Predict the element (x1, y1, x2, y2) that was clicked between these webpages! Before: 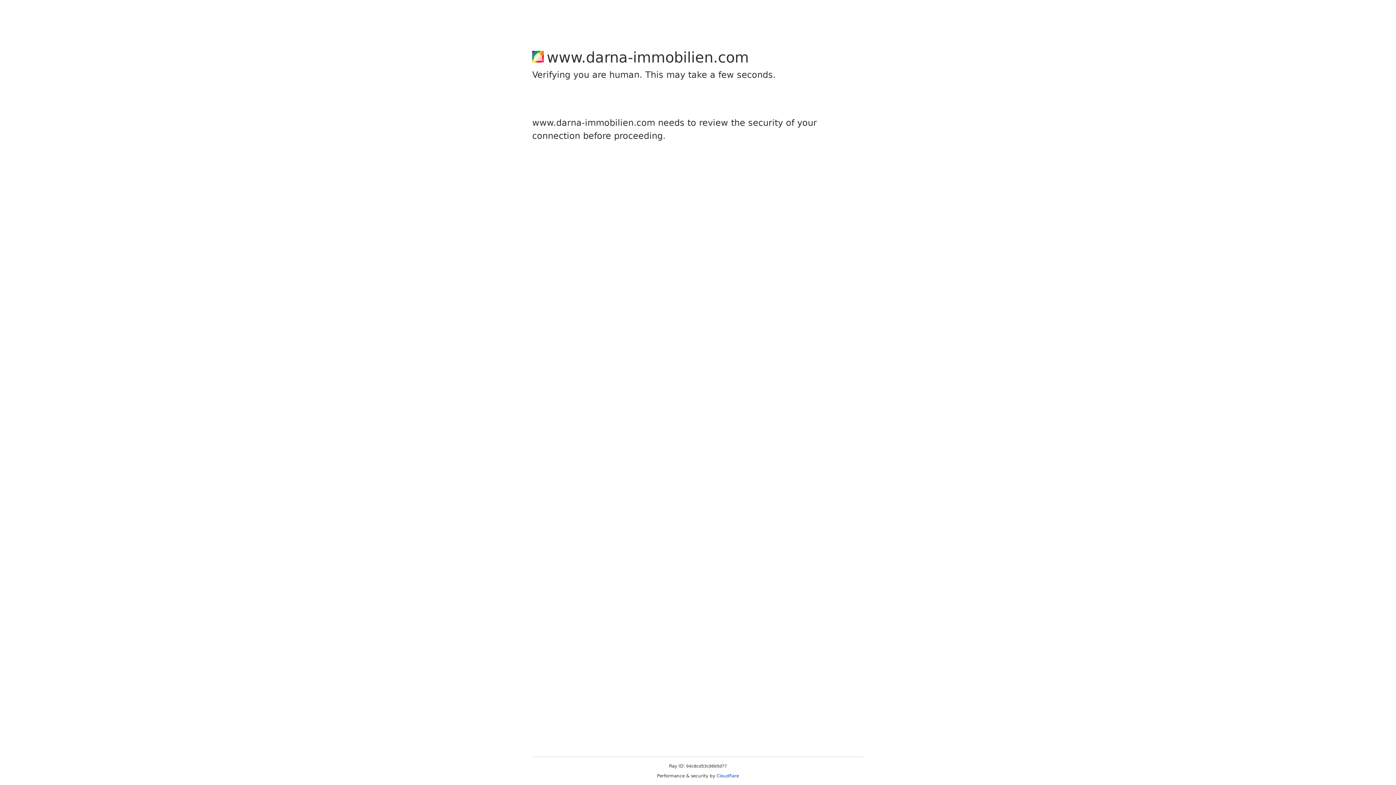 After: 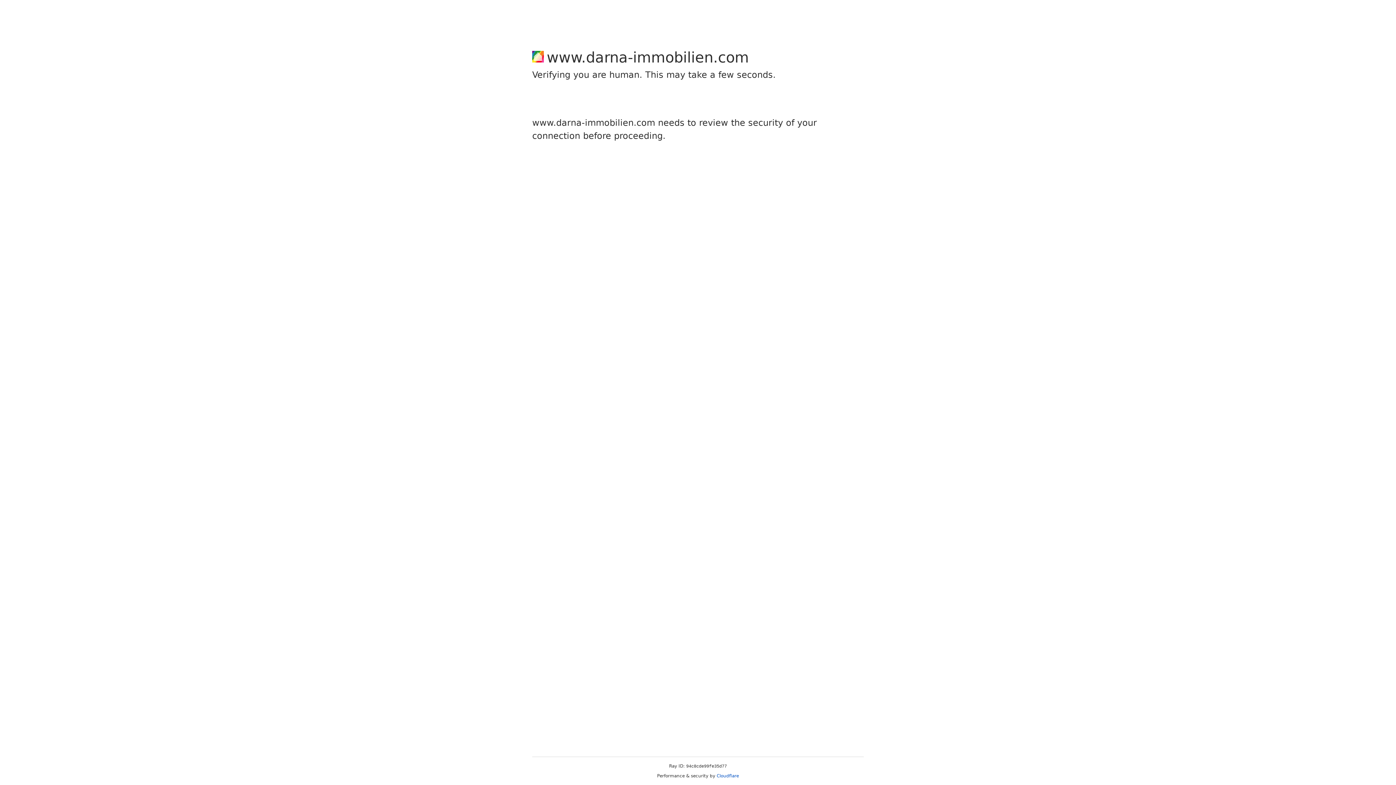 Action: label: Cloudflare bbox: (716, 773, 739, 778)